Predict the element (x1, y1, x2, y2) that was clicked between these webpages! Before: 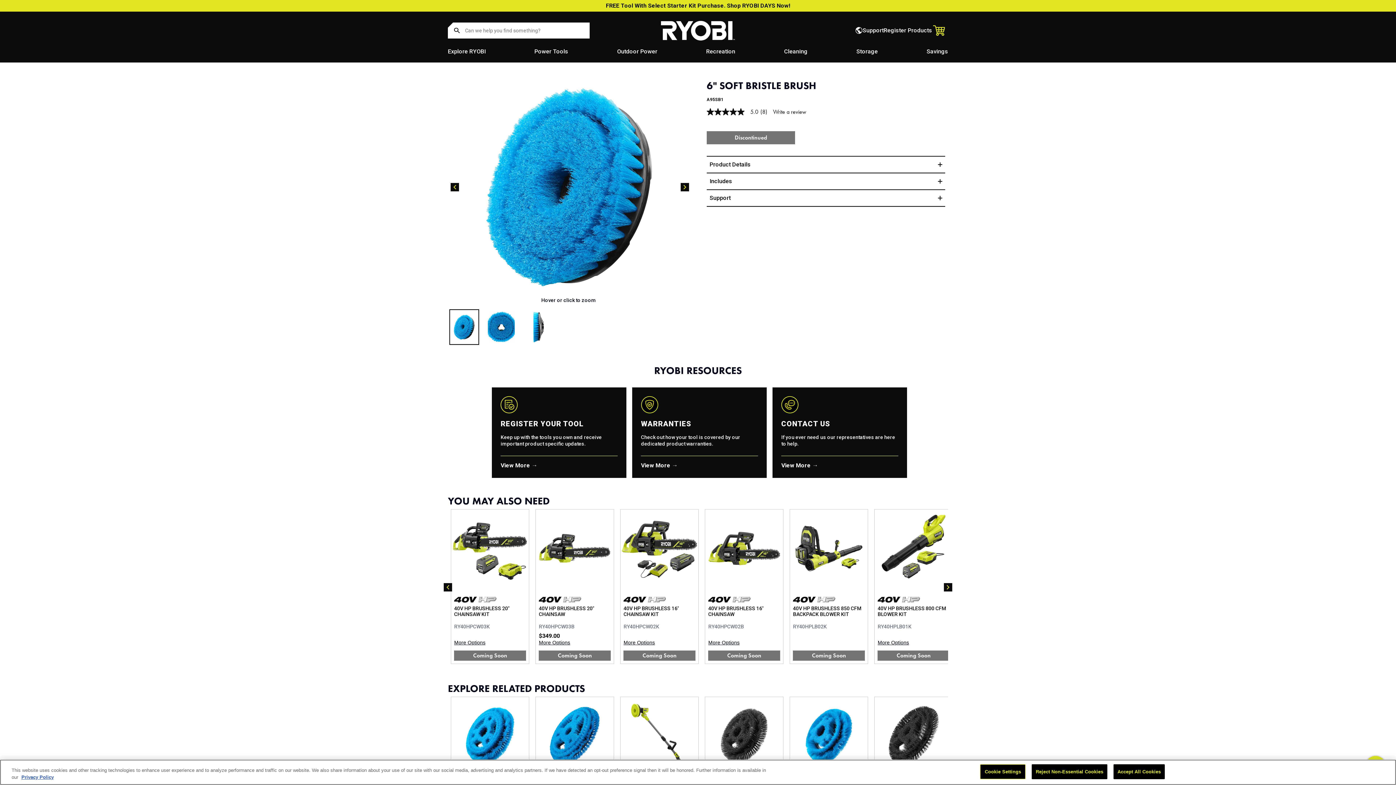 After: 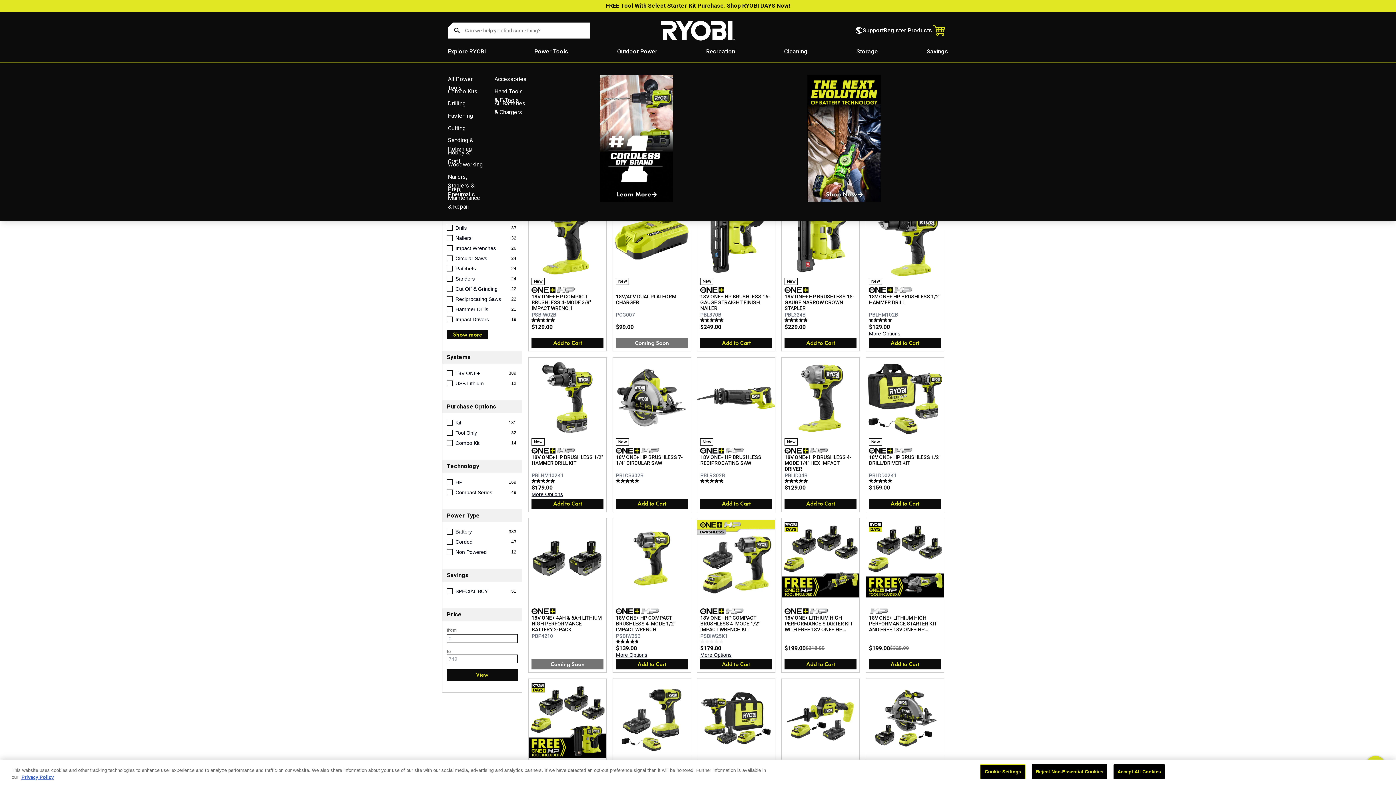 Action: label: Power Tools bbox: (534, 48, 568, 55)